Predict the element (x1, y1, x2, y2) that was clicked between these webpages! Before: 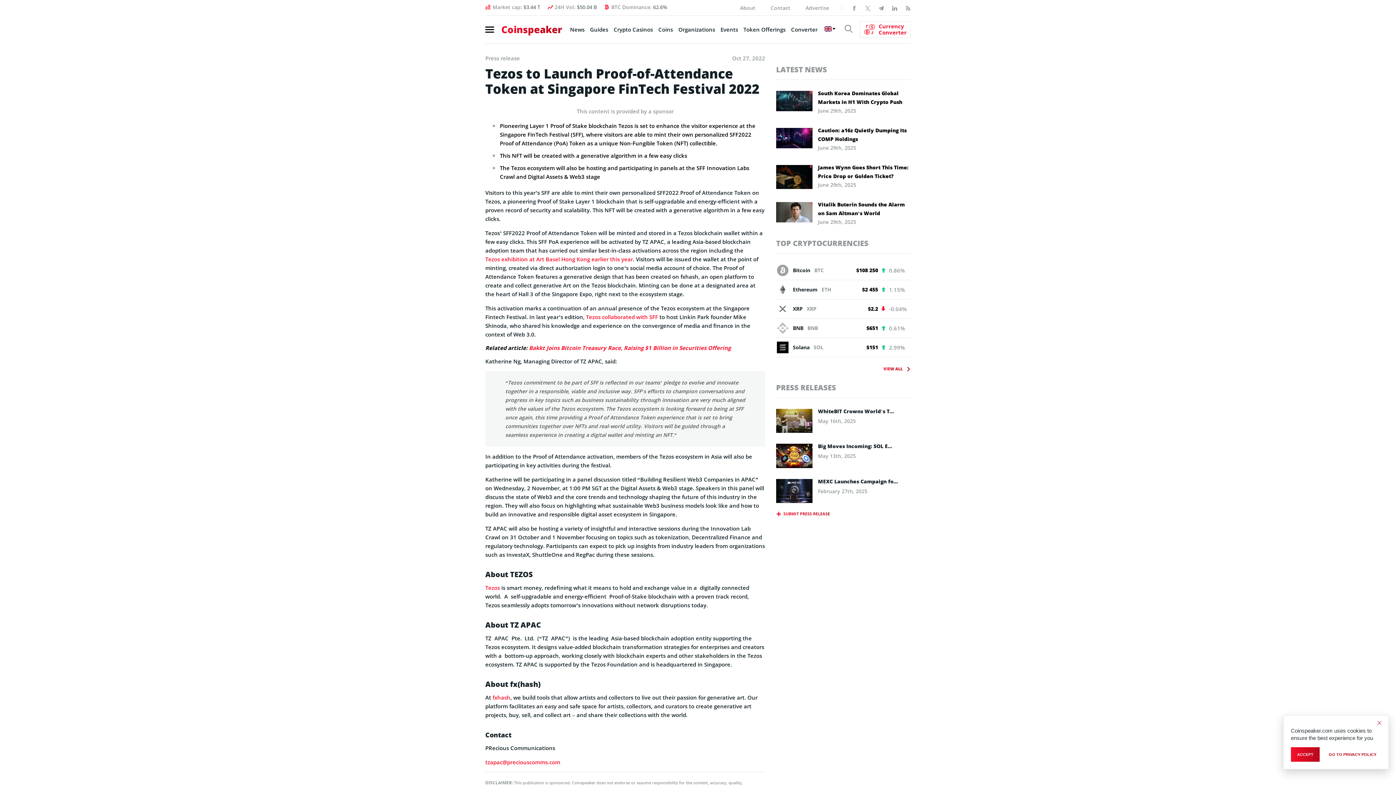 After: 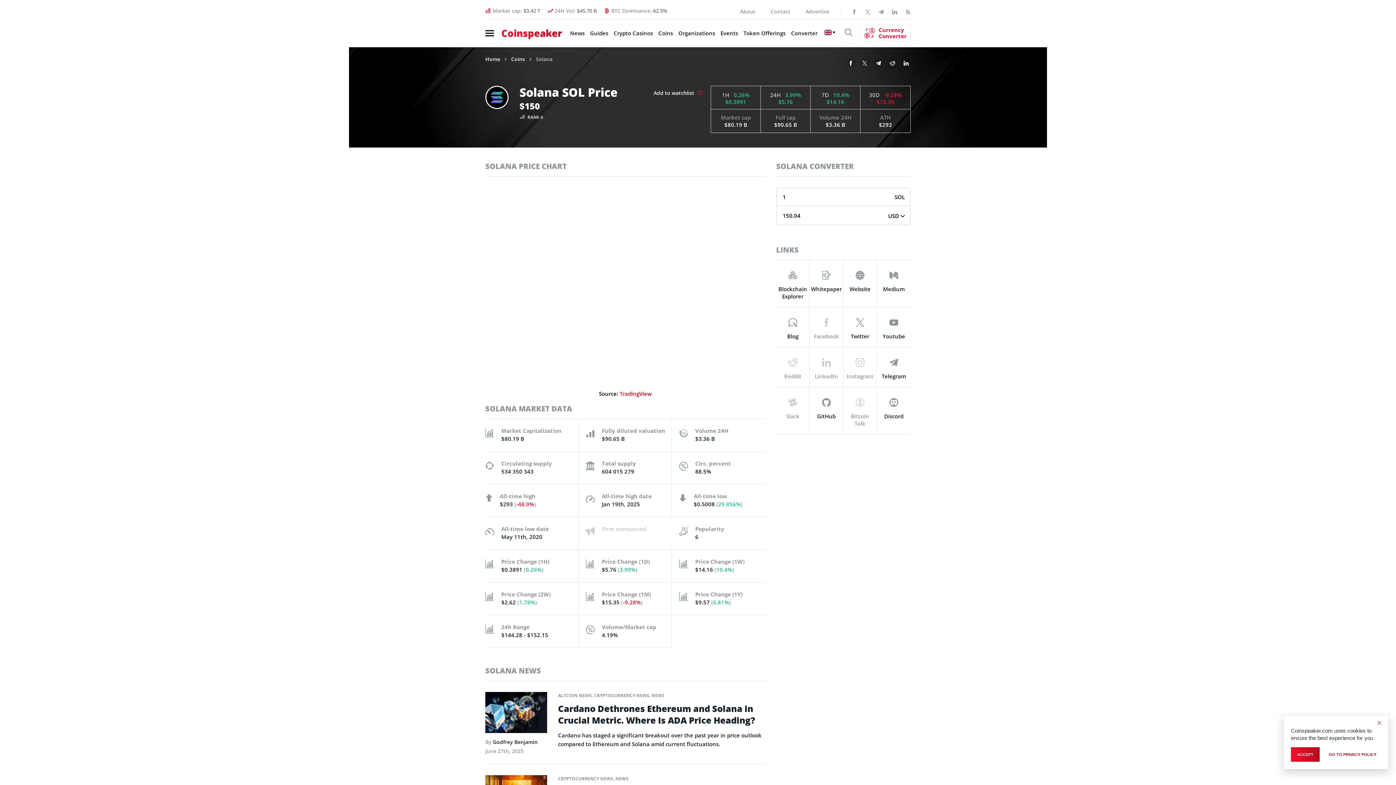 Action: bbox: (777, 341, 854, 353) label: Solana SOL